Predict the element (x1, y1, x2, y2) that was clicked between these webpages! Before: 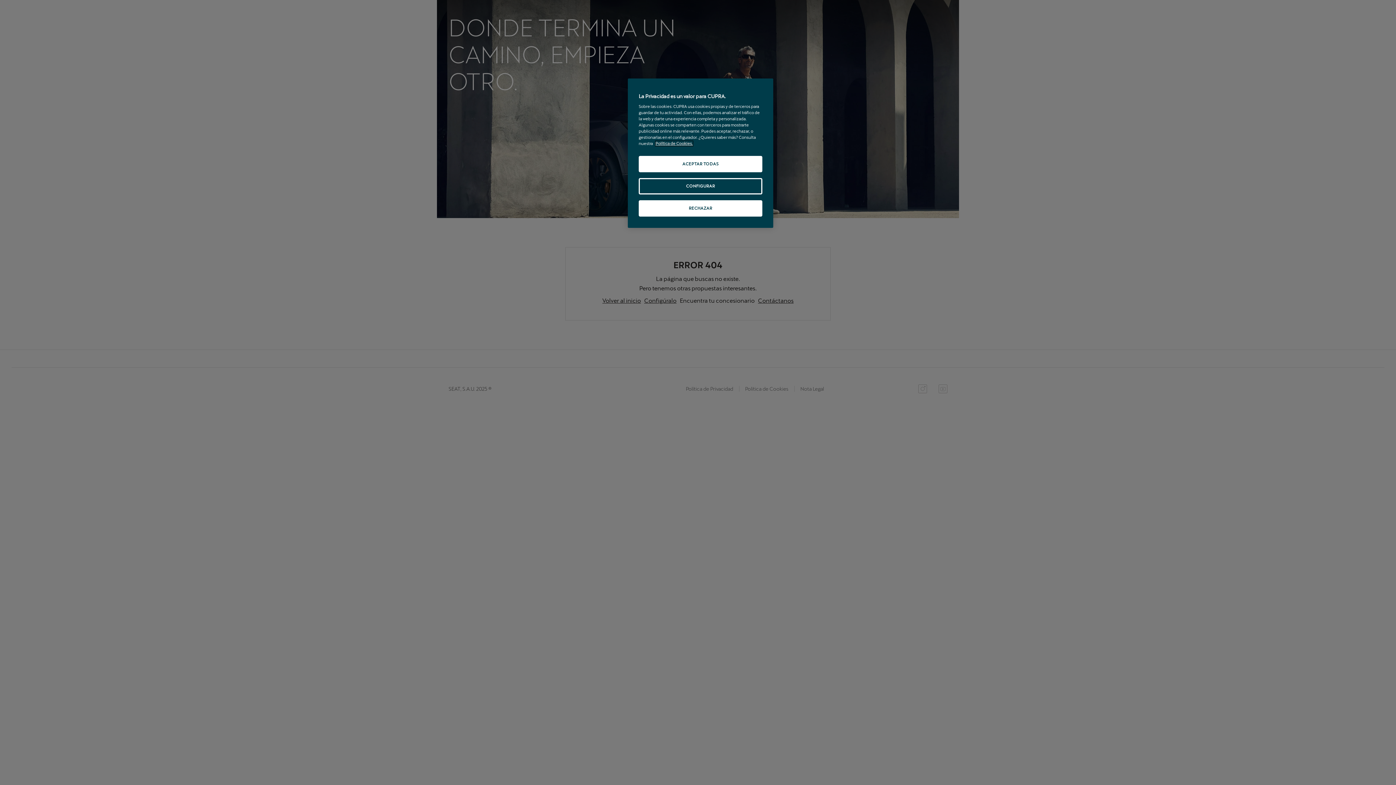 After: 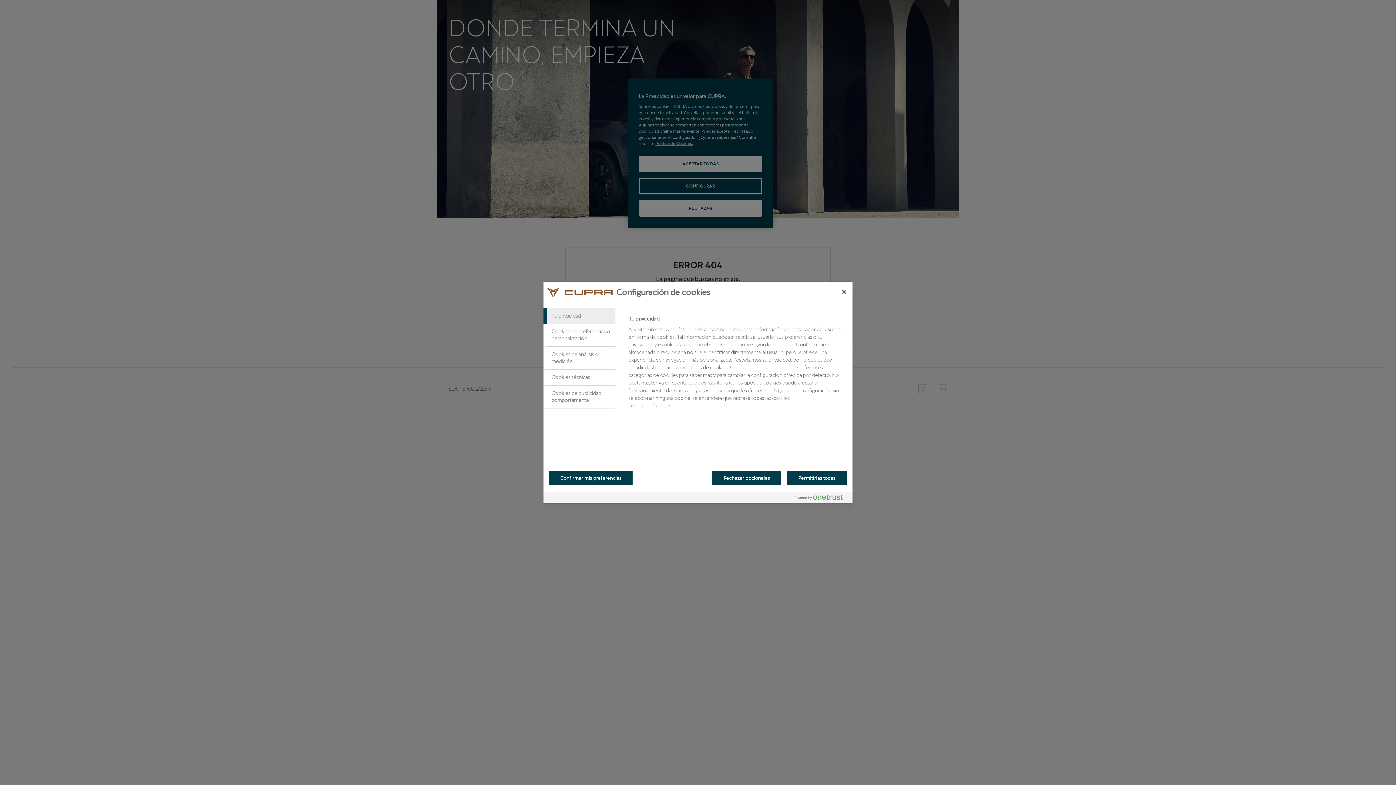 Action: label: CONFIGURAR bbox: (638, 178, 762, 194)